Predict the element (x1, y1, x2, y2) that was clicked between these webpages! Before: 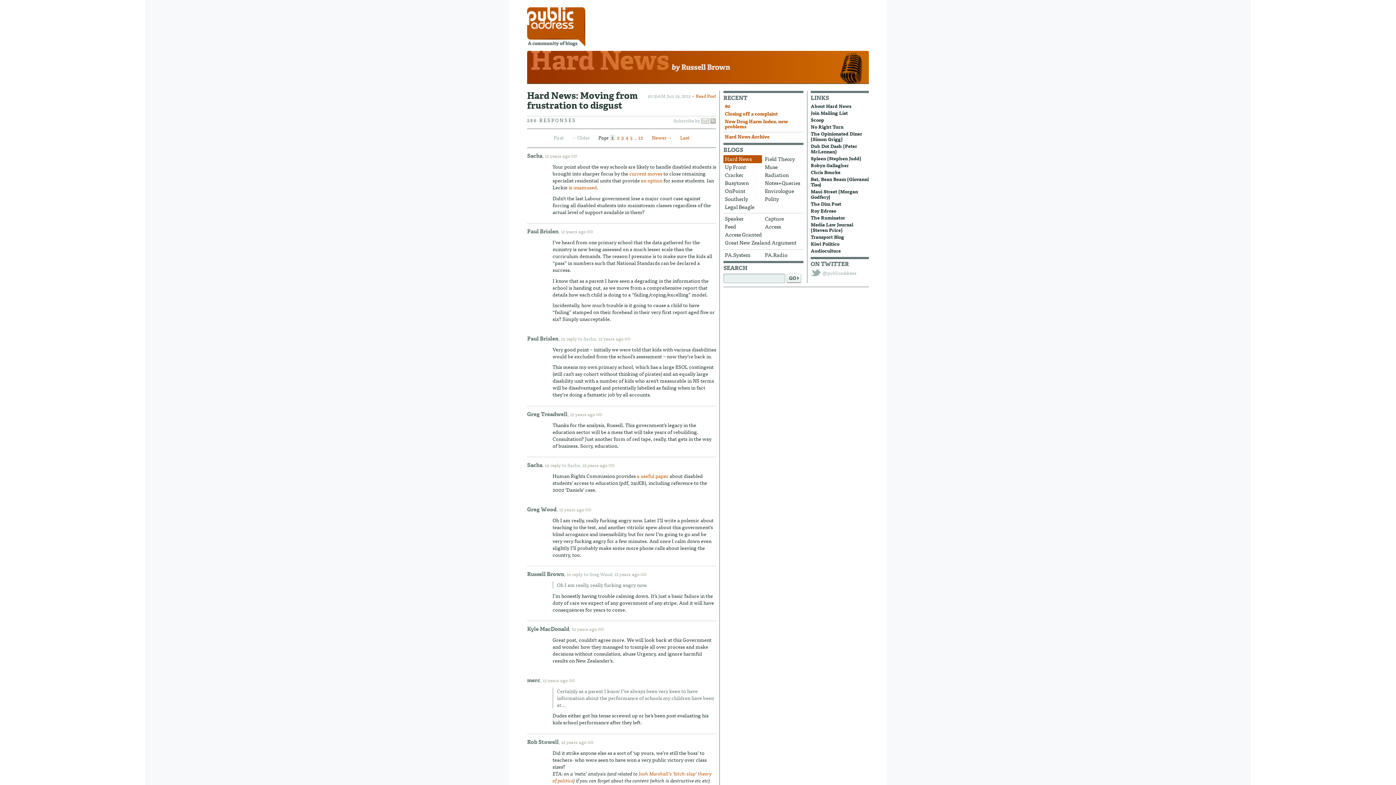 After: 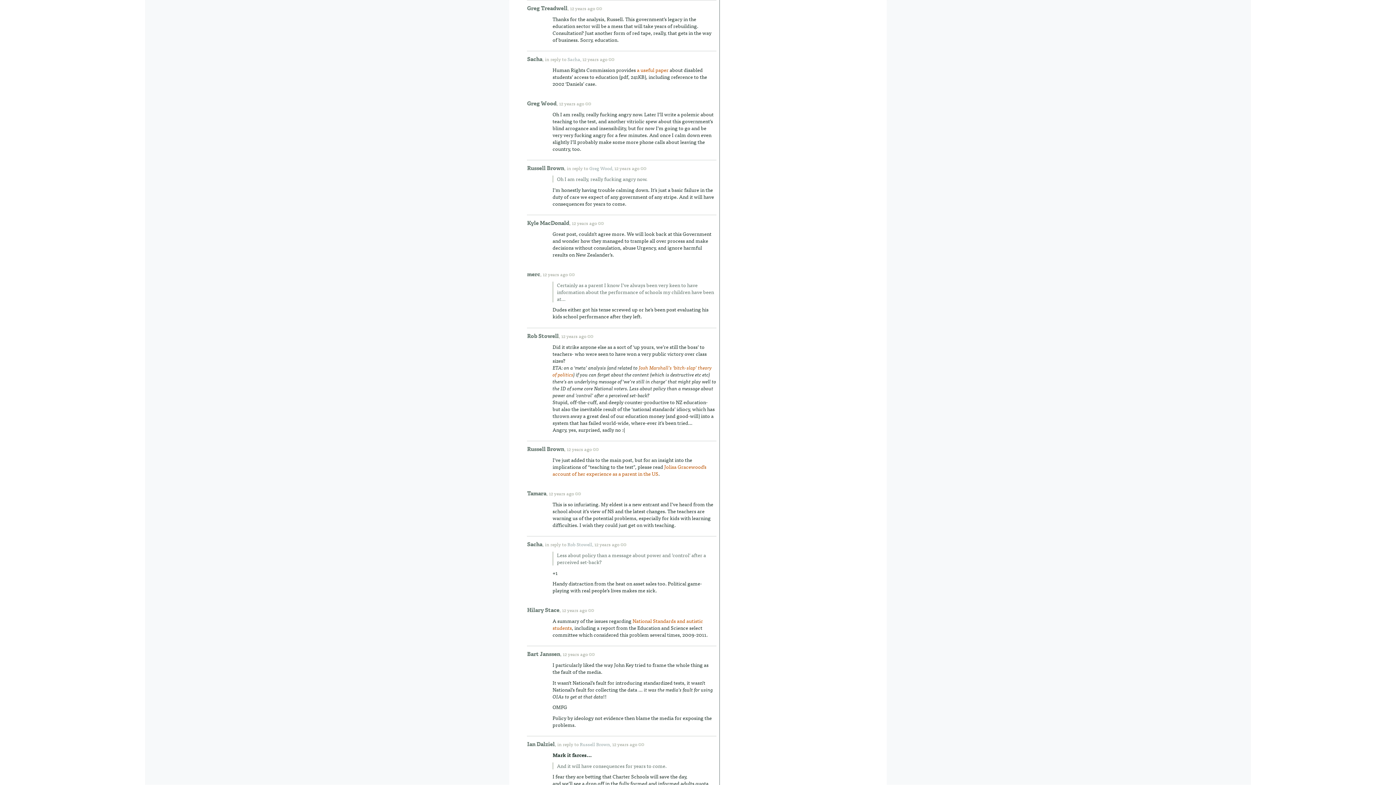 Action: label: 12 years ago bbox: (570, 410, 609, 418)